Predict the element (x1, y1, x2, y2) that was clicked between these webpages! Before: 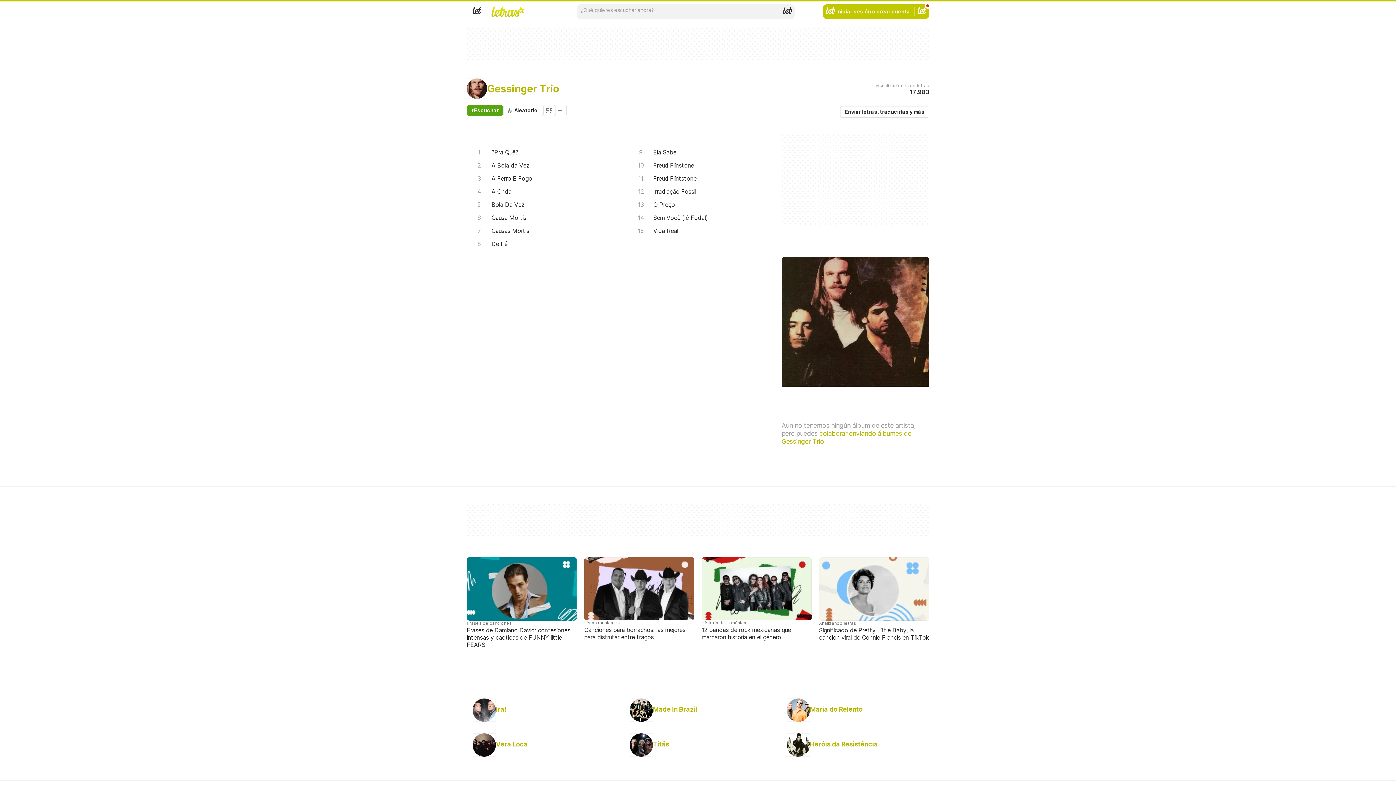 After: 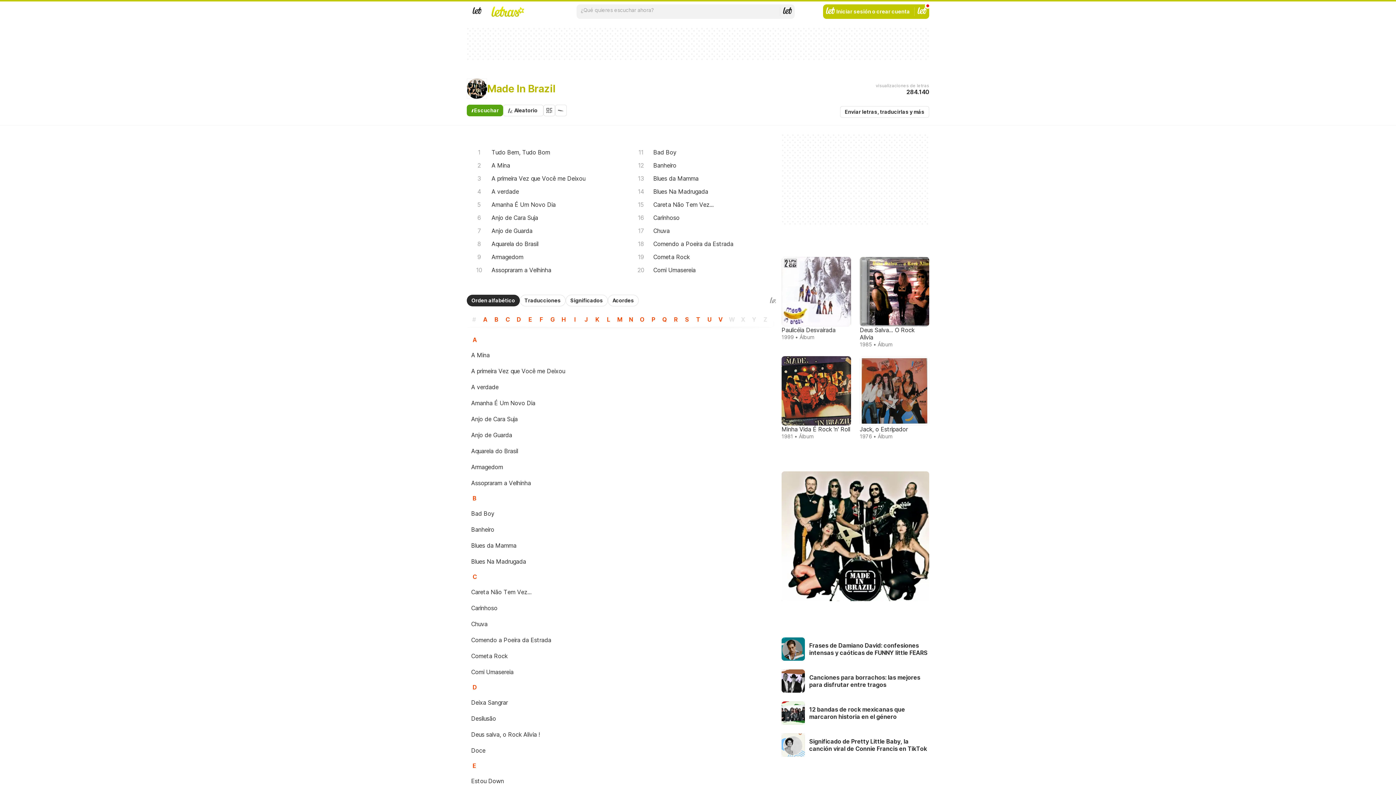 Action: bbox: (624, 693, 772, 728) label: Made In Brazil